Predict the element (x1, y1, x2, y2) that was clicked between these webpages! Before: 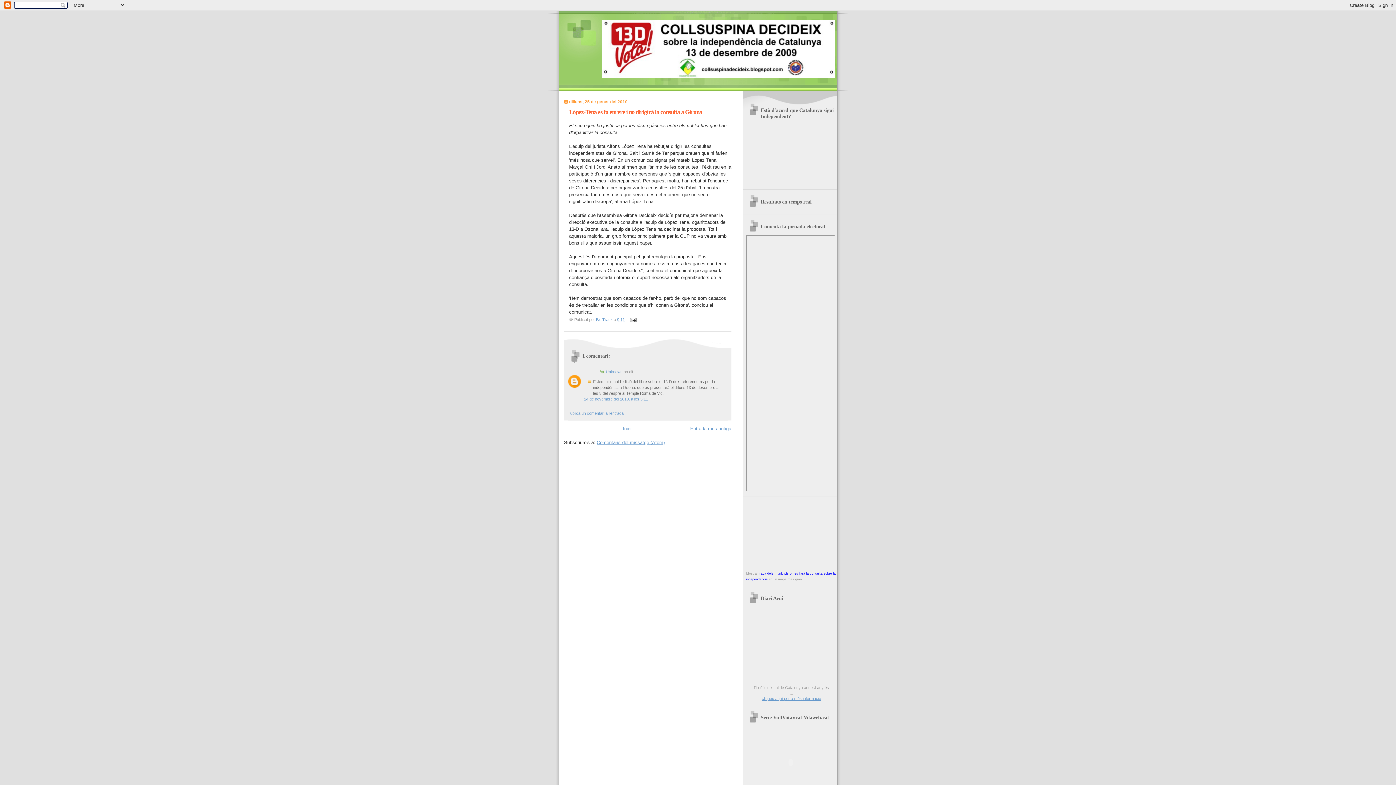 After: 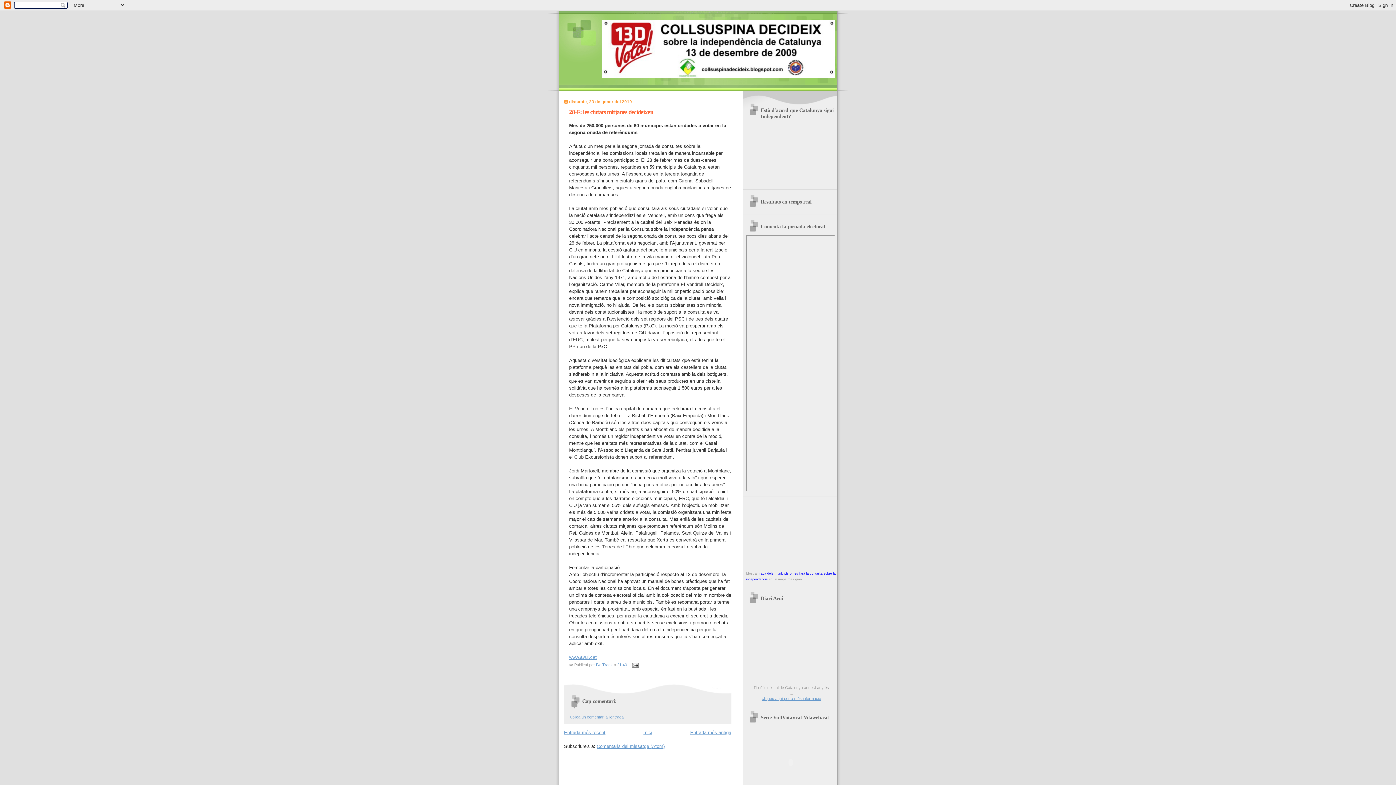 Action: bbox: (690, 426, 731, 431) label: Entrada més antiga